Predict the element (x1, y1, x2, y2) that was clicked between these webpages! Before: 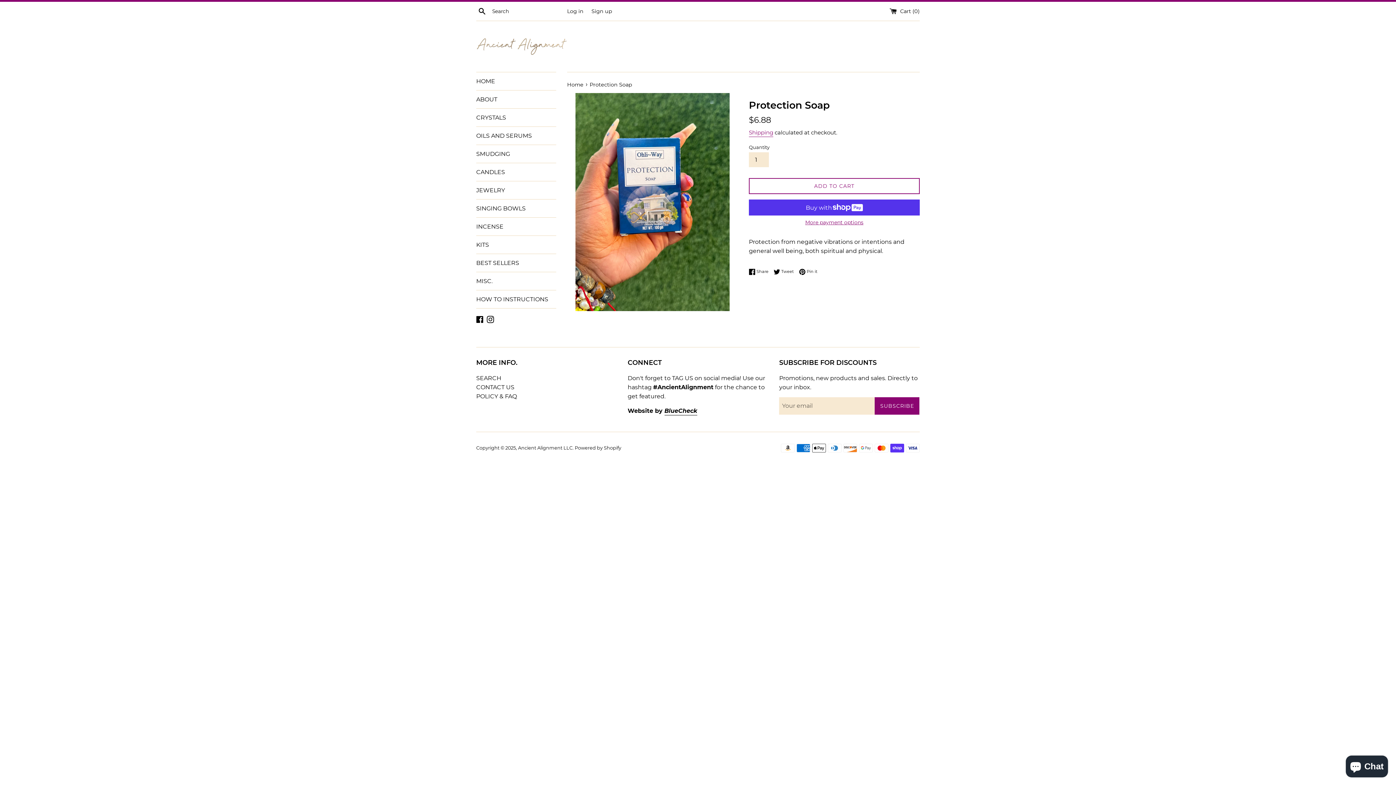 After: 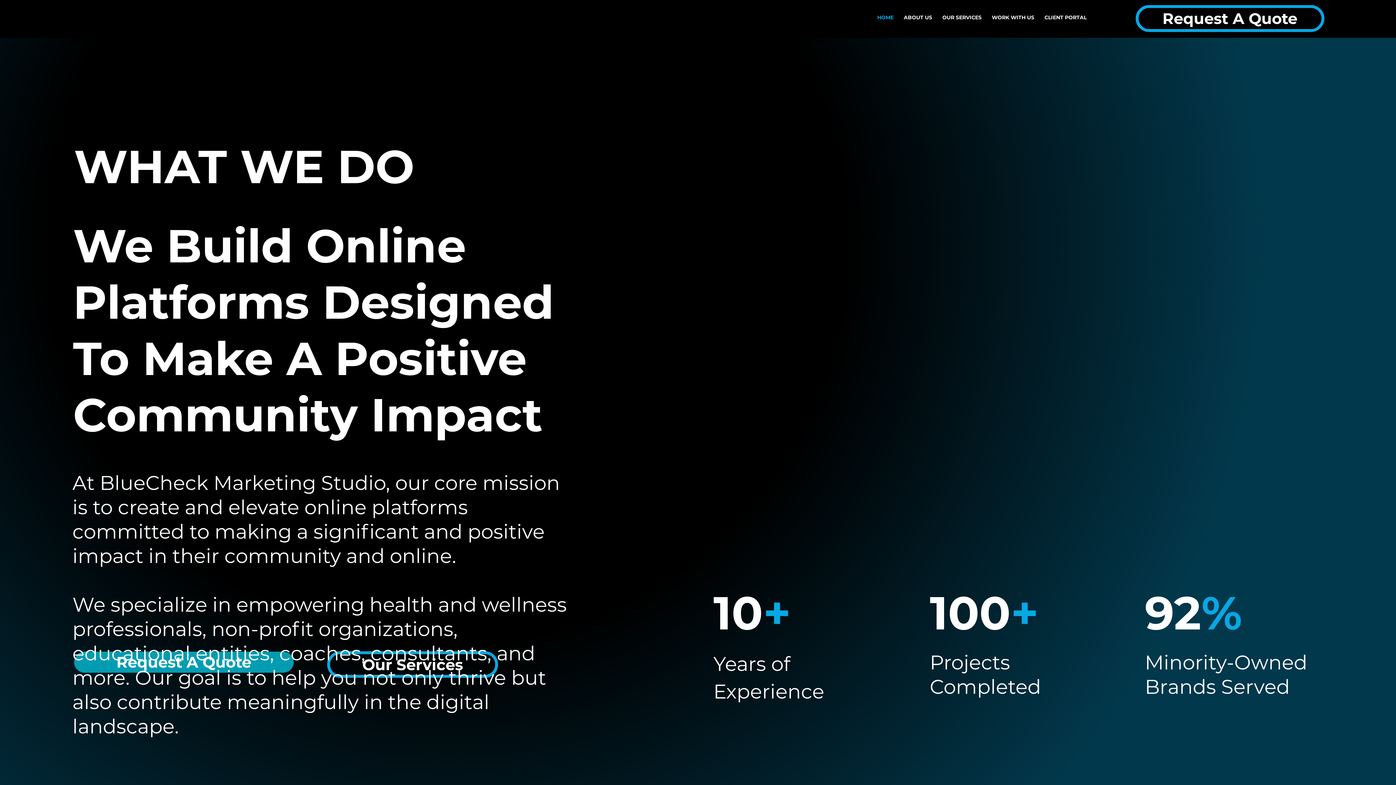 Action: bbox: (664, 407, 697, 415) label: BlueCheck